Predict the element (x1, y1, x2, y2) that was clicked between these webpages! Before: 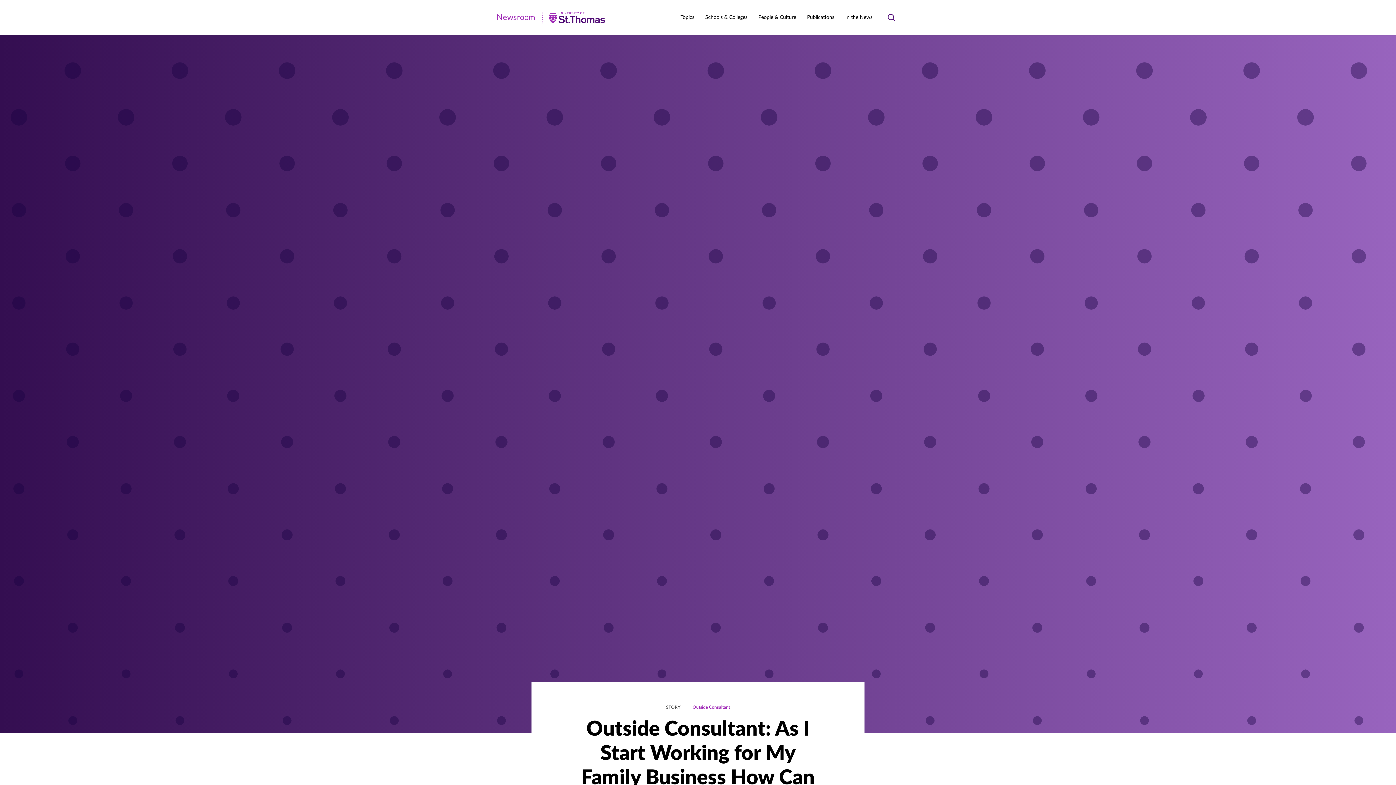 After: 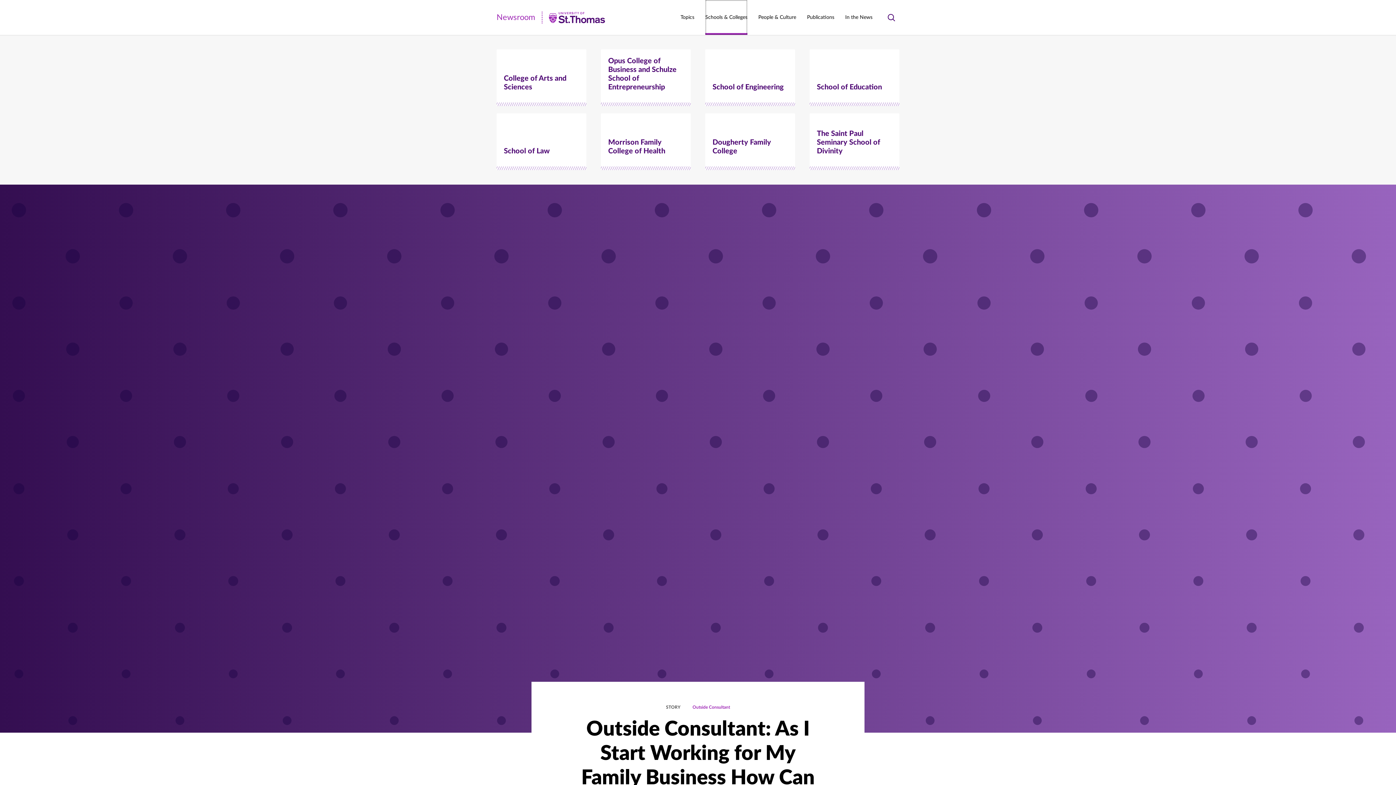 Action: label: Schools & Colleges bbox: (705, 0, 747, 34)